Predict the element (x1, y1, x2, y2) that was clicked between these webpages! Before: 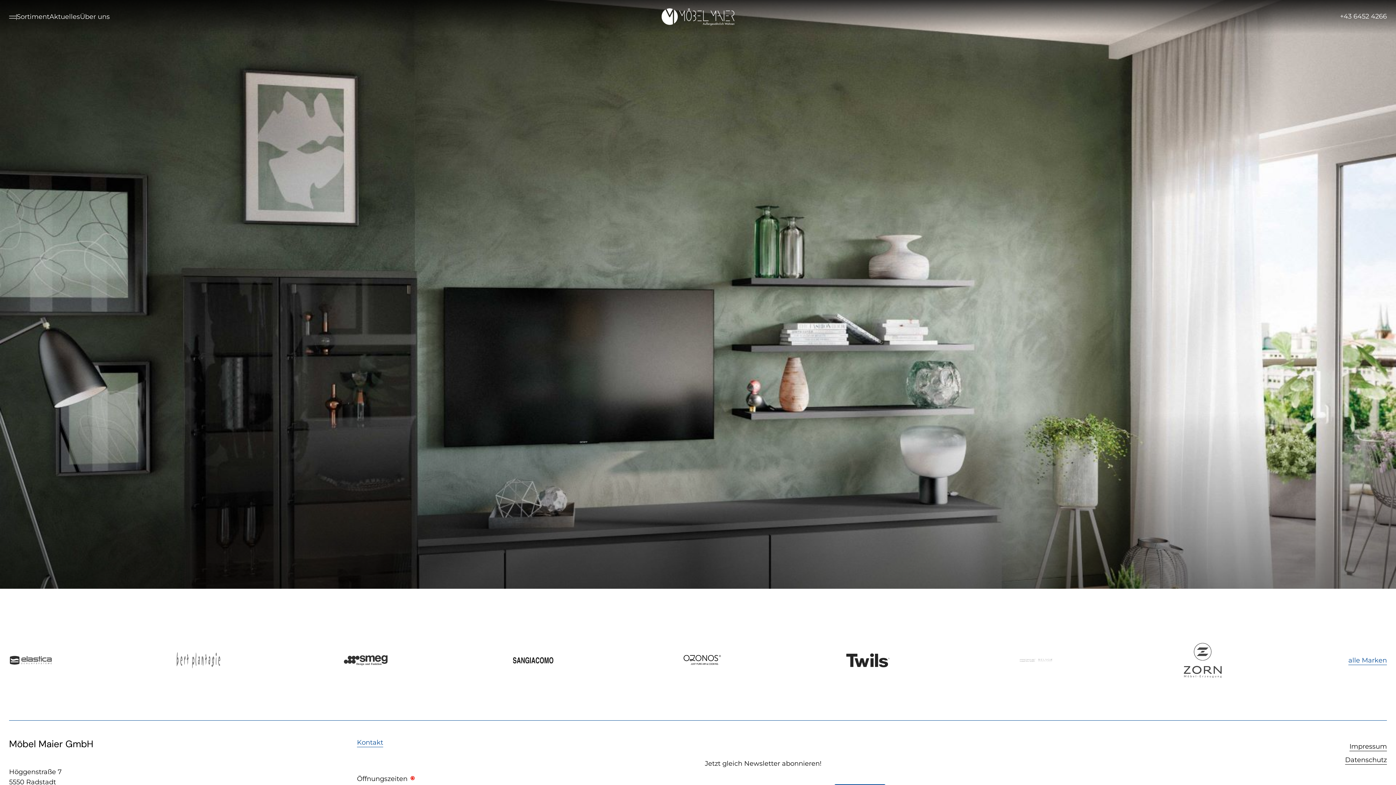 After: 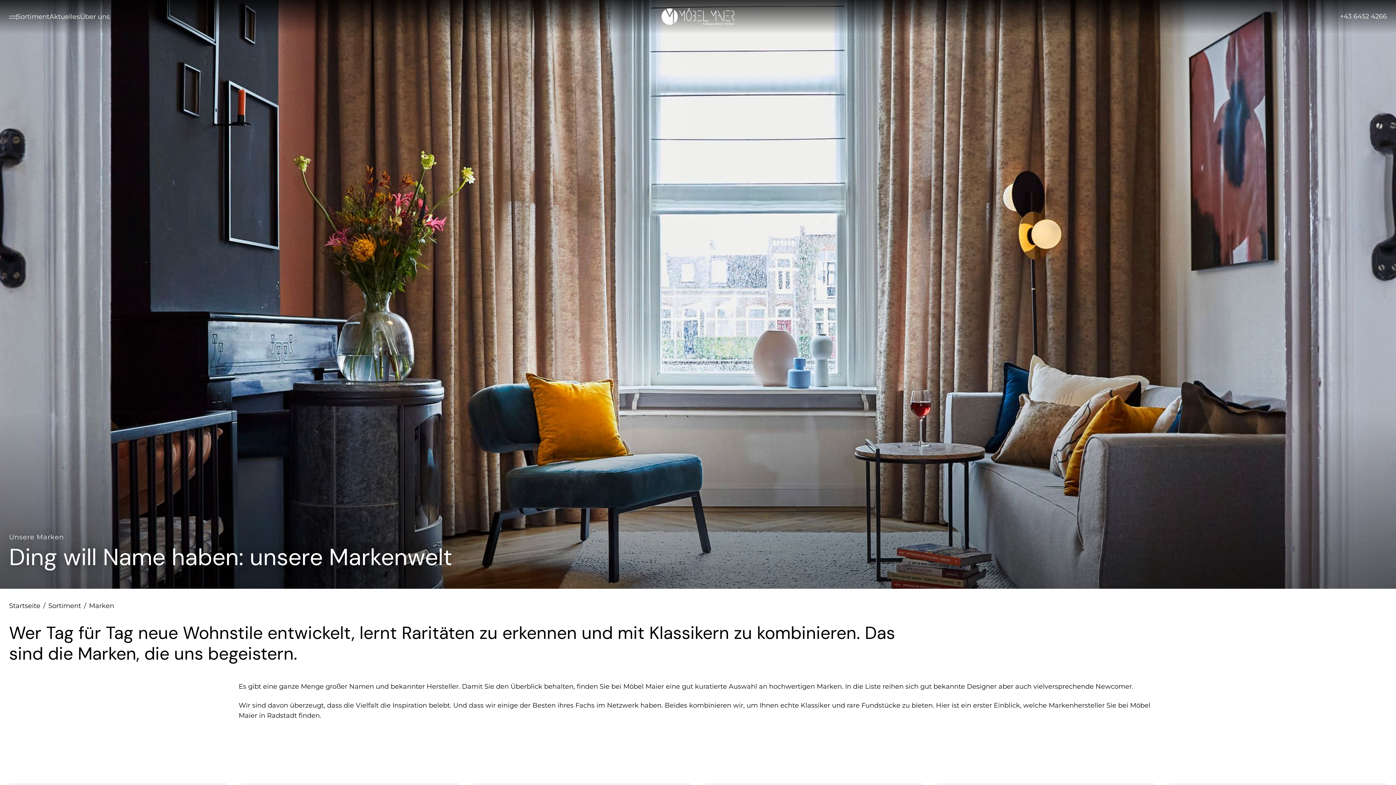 Action: label: alle Marken bbox: (1348, 656, 1387, 665)